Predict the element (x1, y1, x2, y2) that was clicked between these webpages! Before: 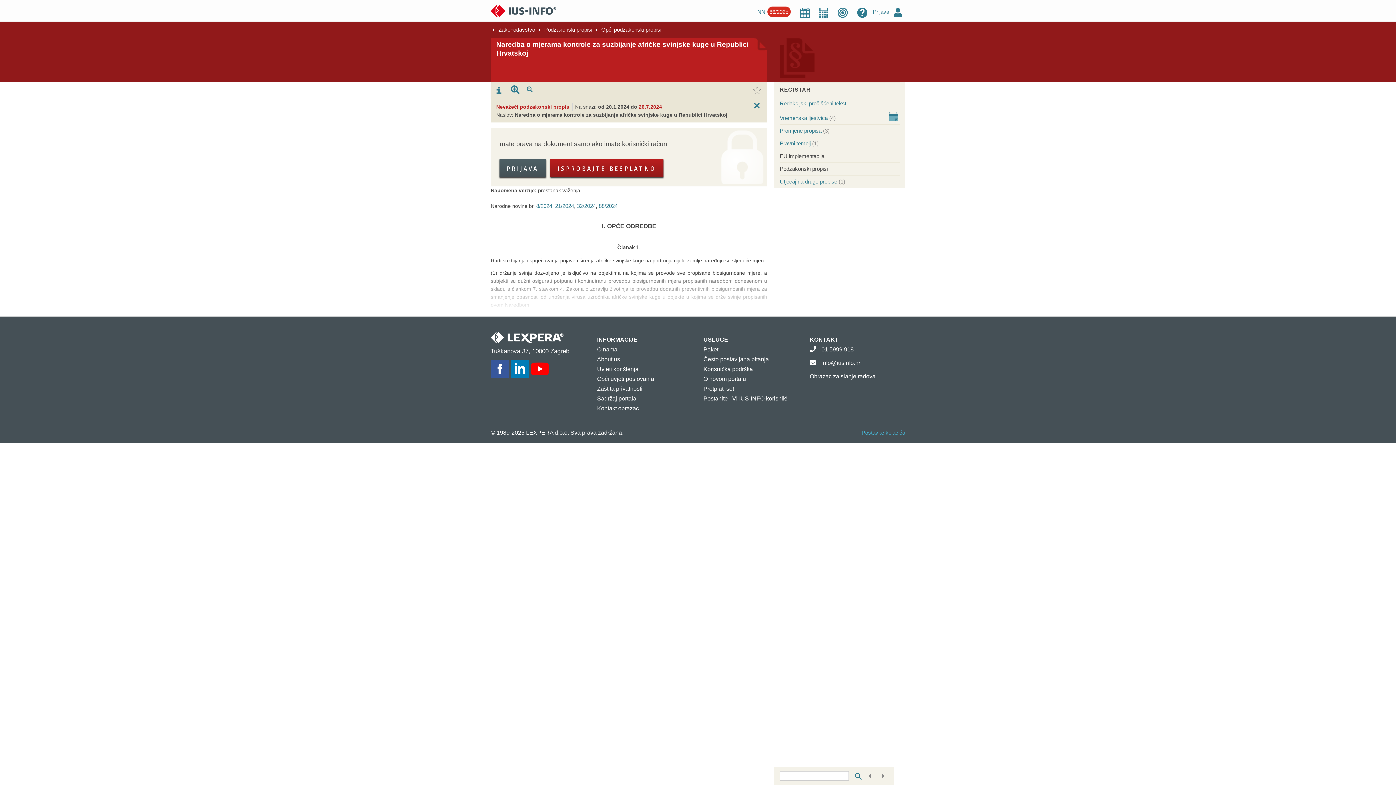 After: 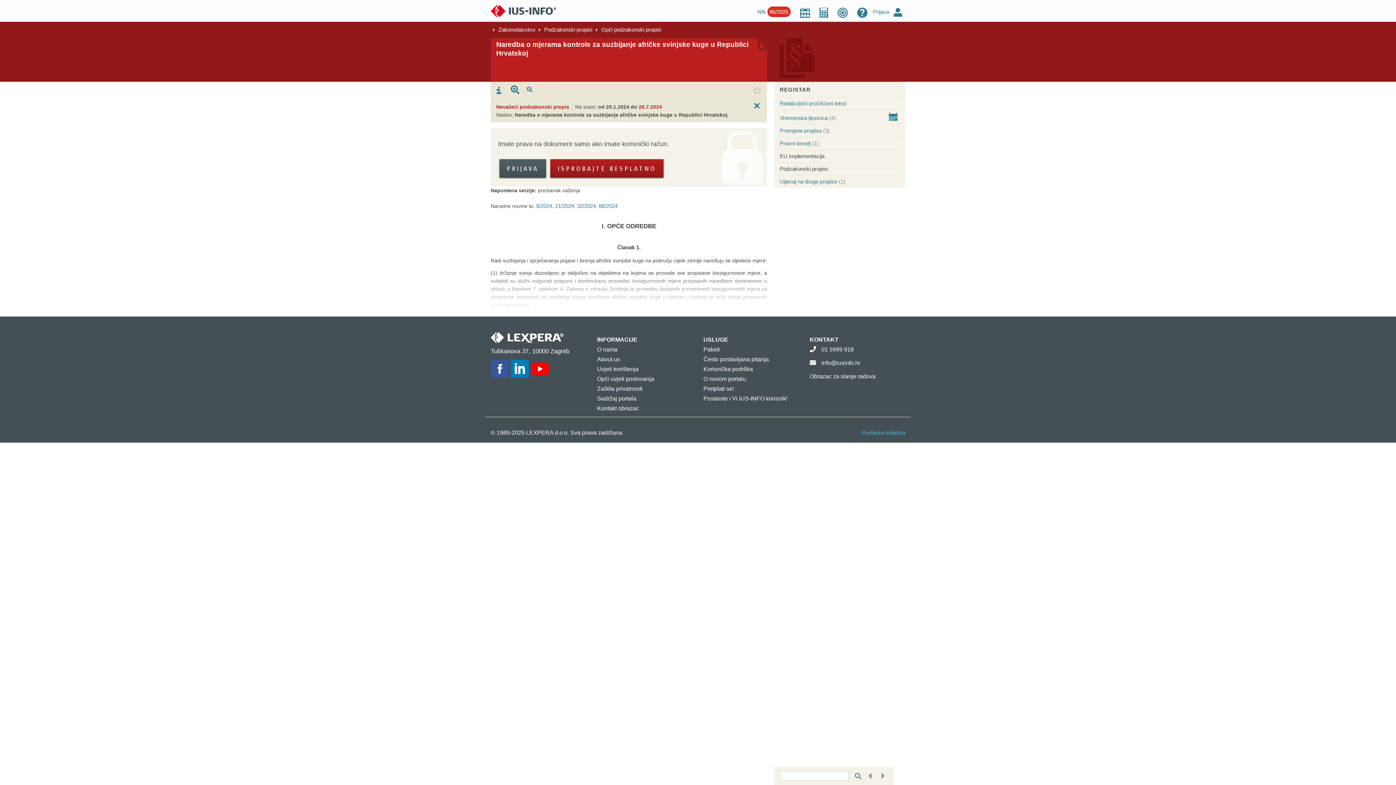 Action: bbox: (510, 365, 529, 371)